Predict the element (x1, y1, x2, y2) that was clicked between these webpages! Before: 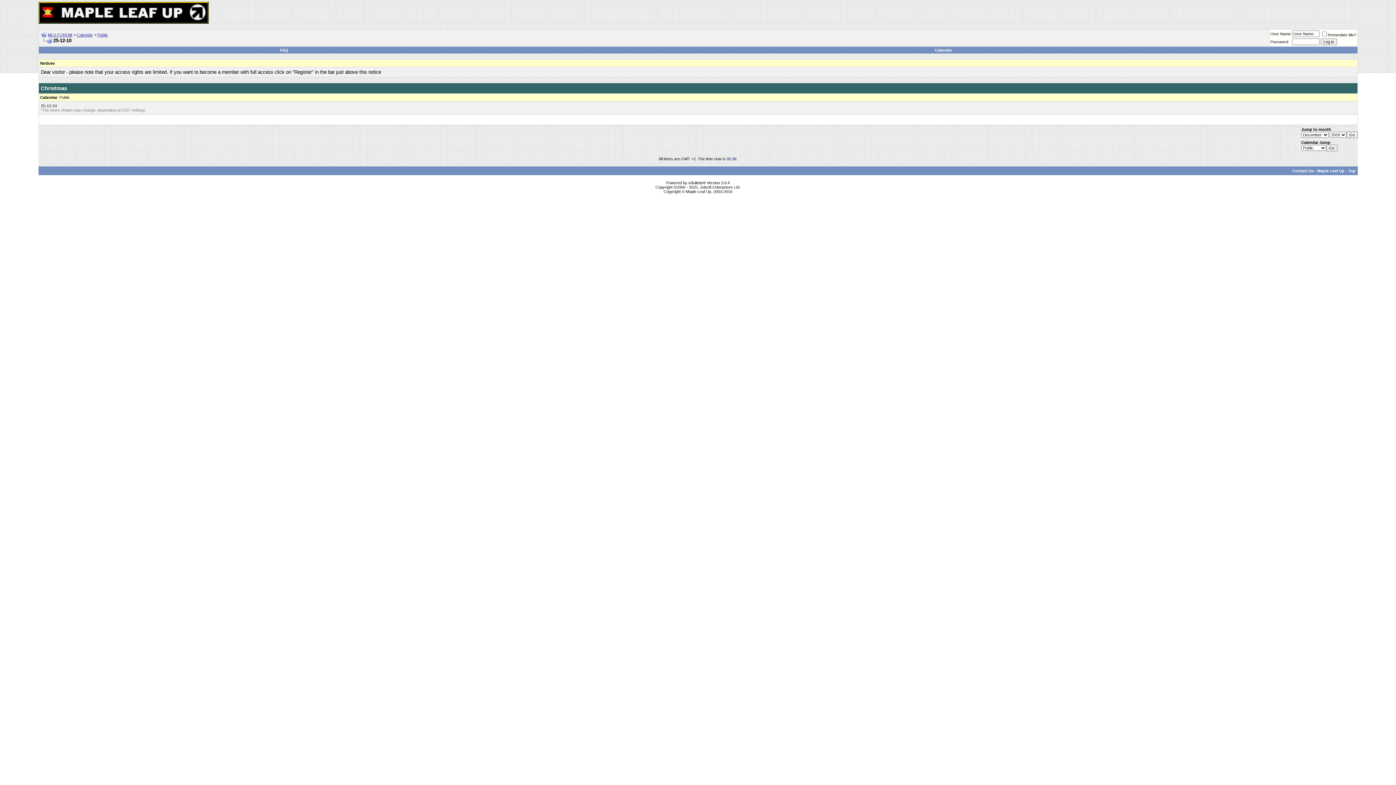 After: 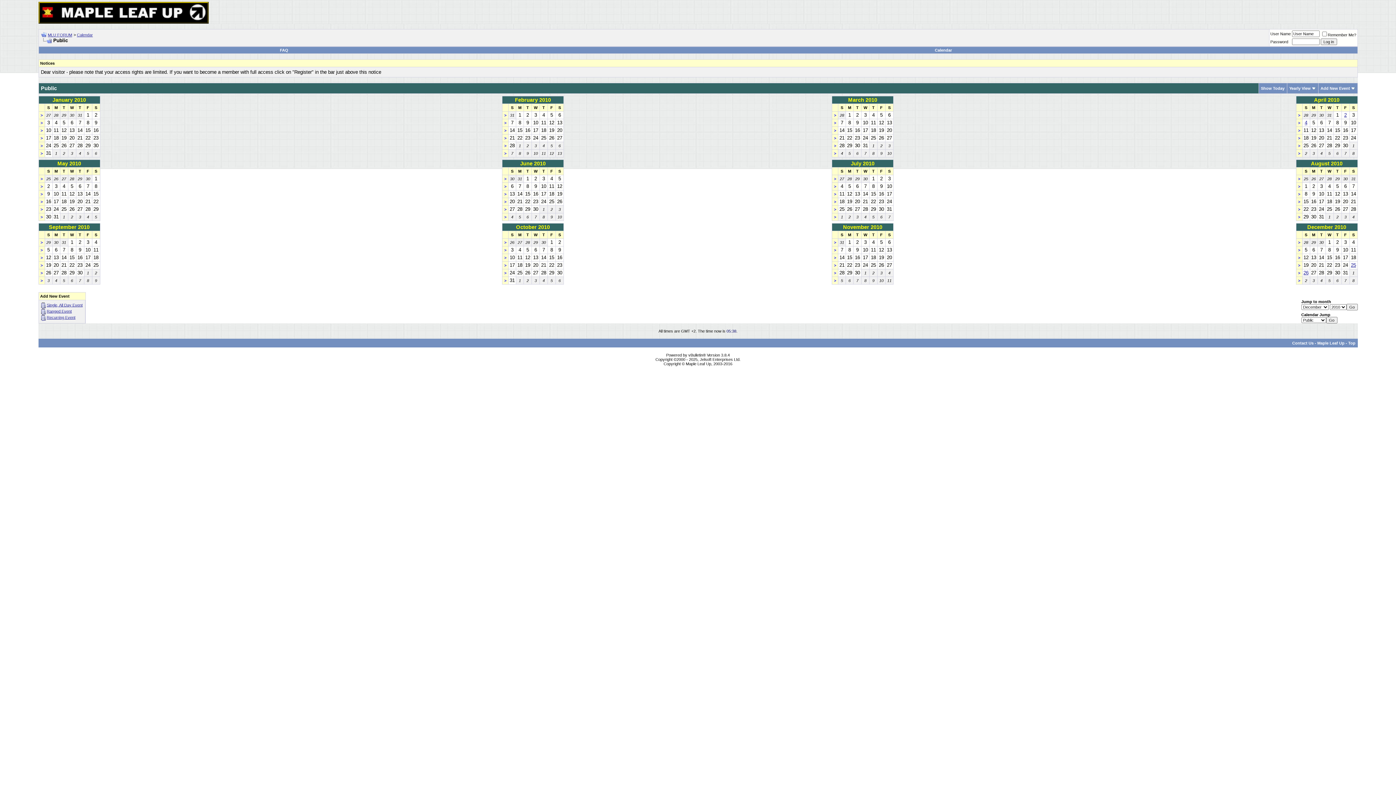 Action: bbox: (935, 48, 952, 52) label: Calendar